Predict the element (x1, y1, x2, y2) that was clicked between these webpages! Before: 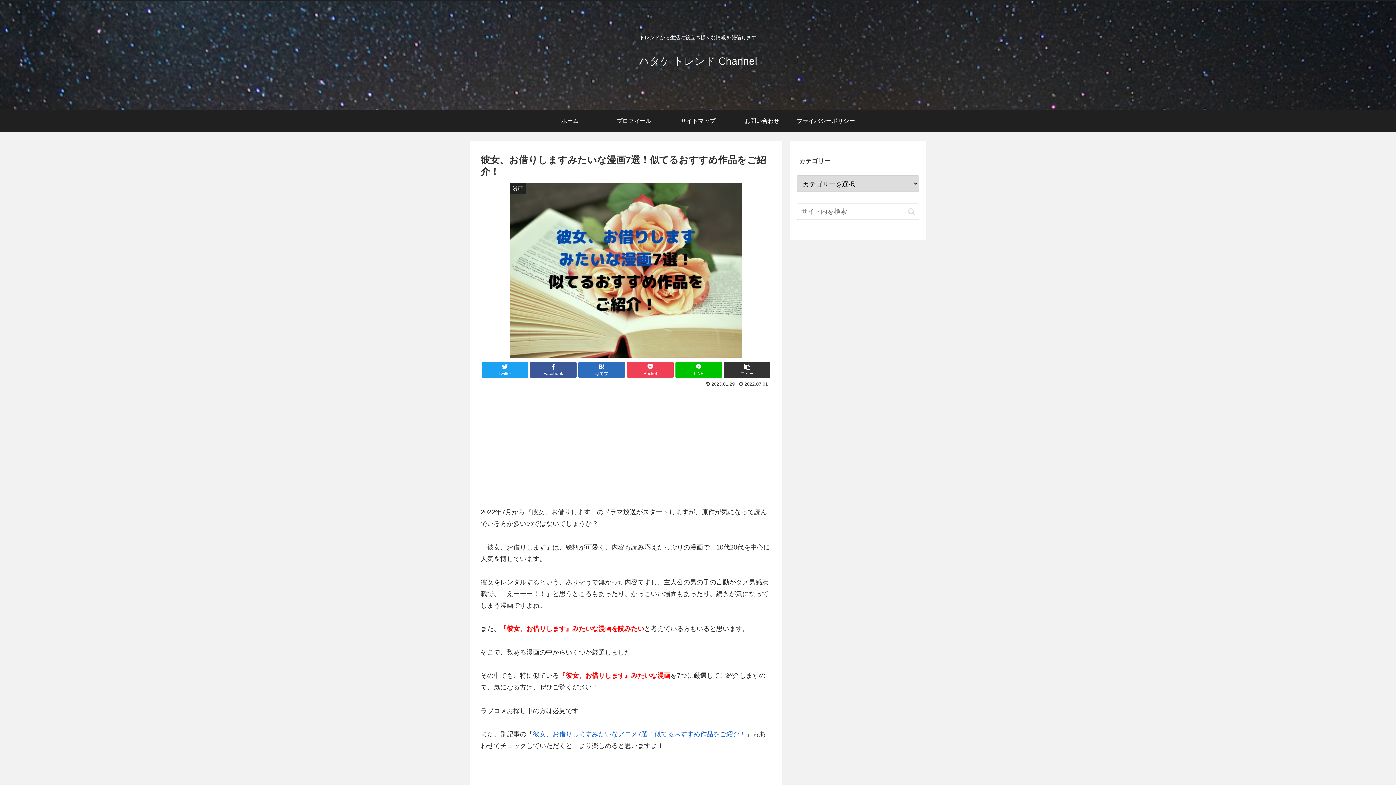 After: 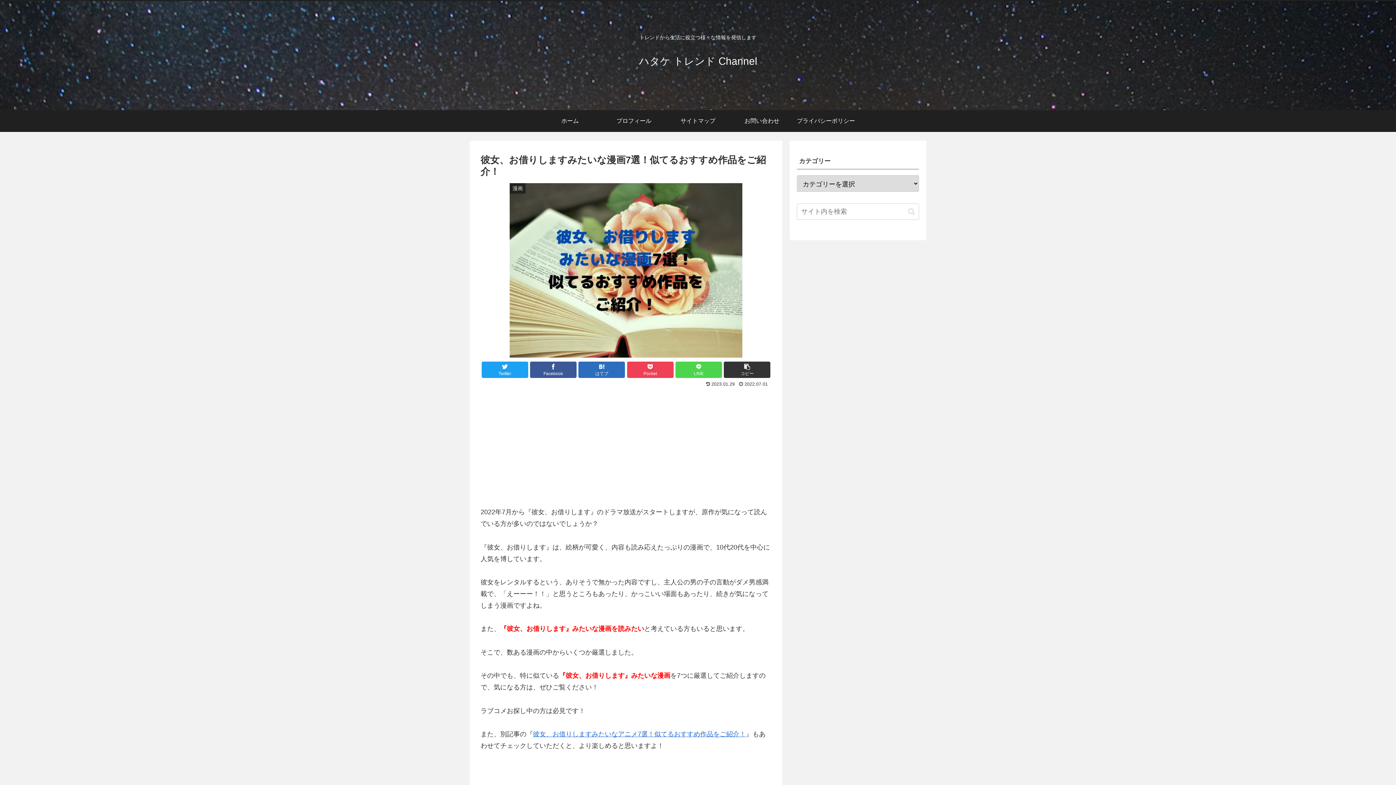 Action: bbox: (675, 361, 722, 378) label: LINE